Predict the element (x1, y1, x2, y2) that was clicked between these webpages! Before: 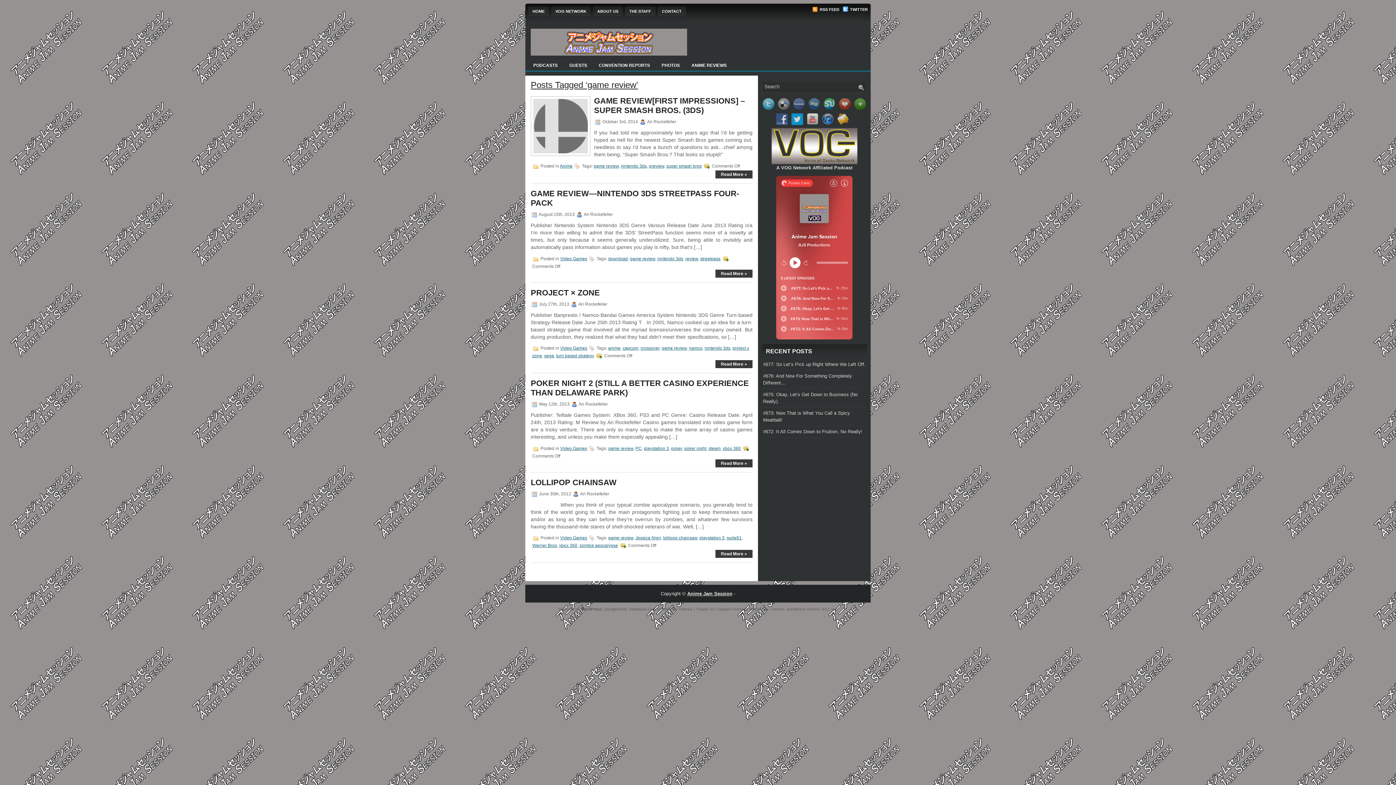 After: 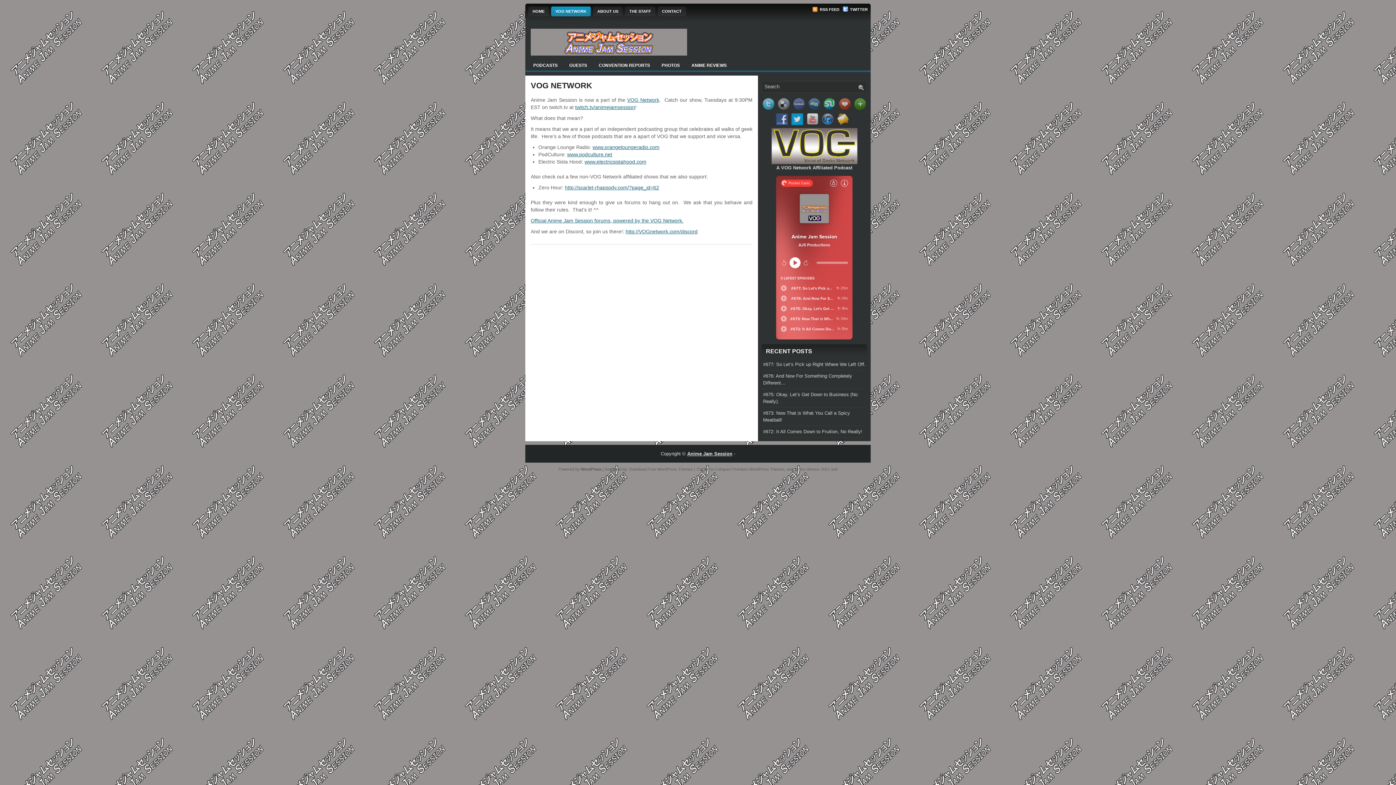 Action: bbox: (551, 6, 590, 16) label: VOG NETWORK